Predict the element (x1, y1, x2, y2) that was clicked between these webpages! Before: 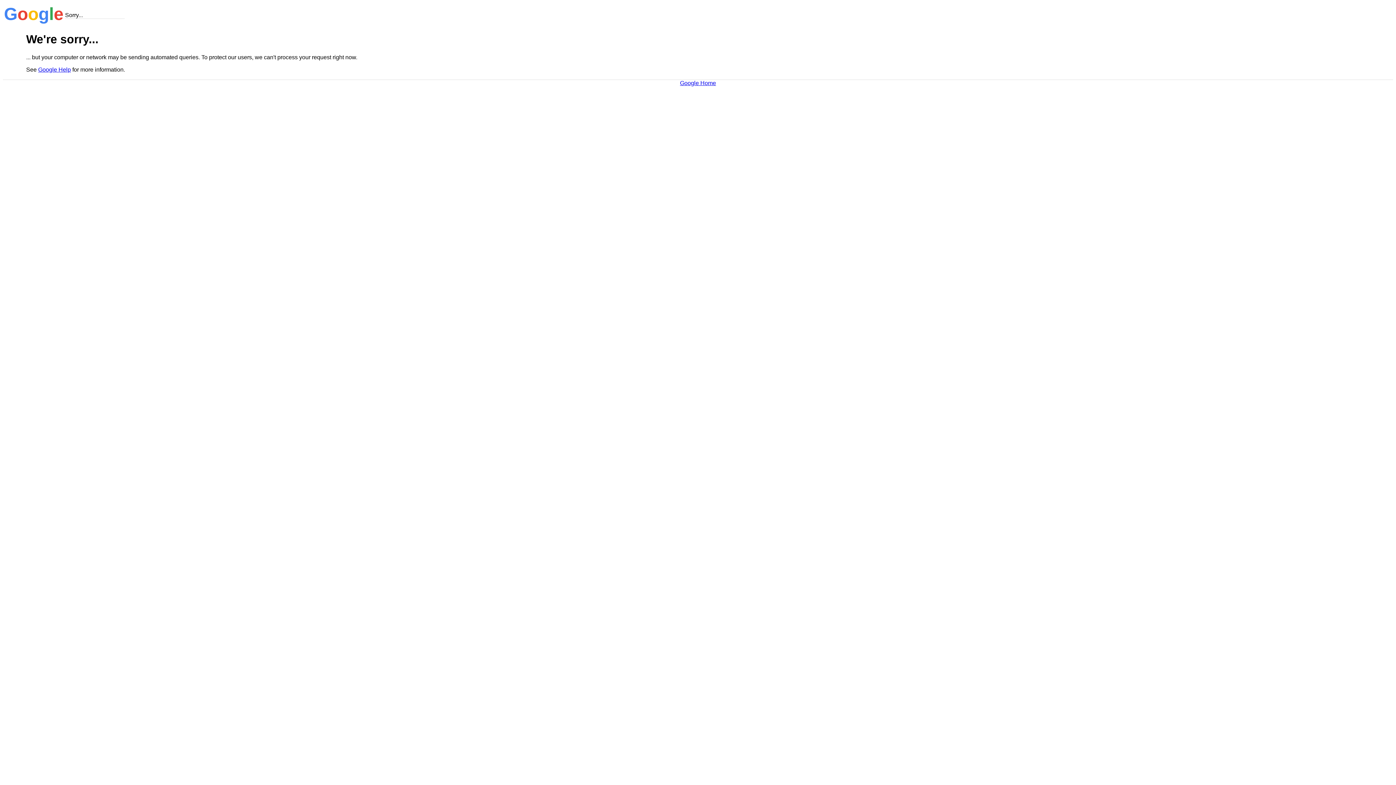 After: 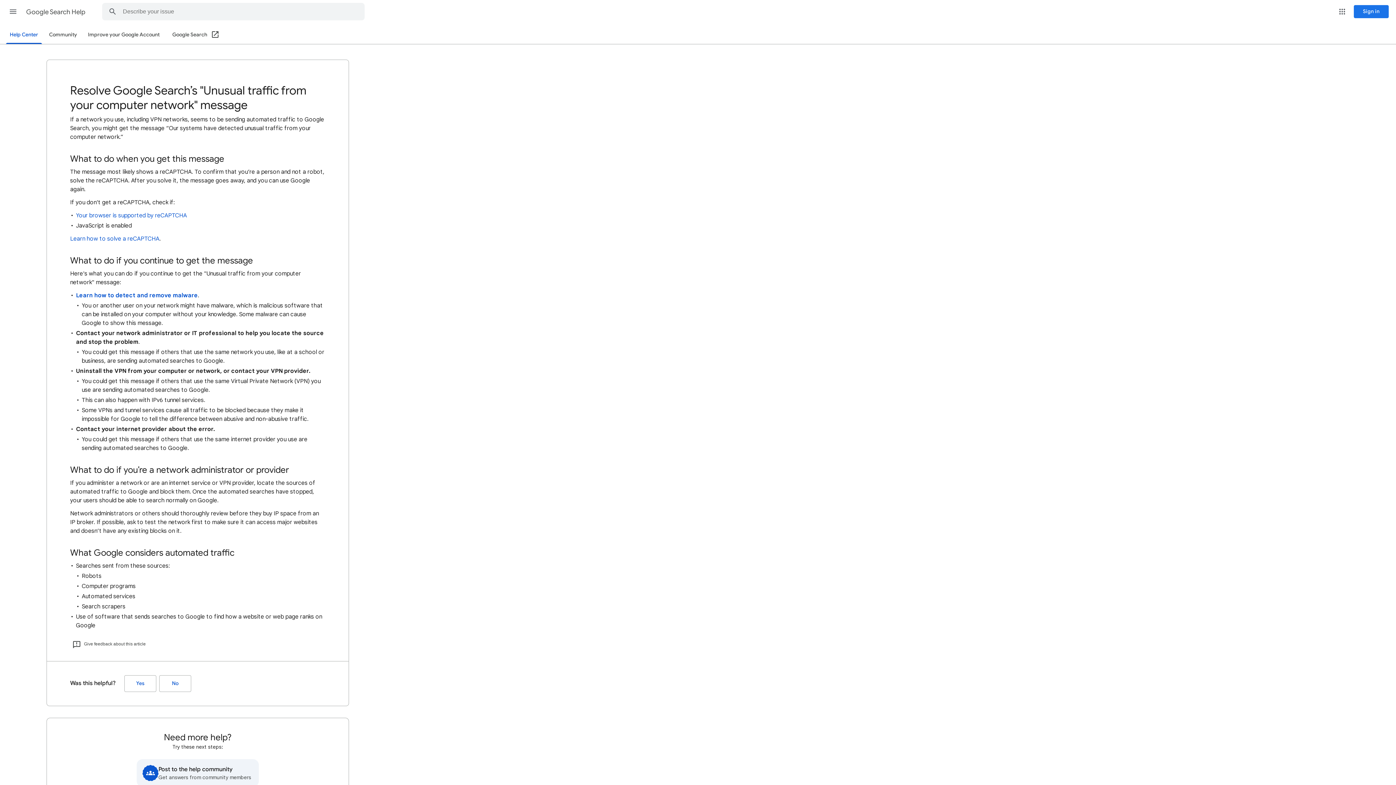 Action: label: Google Help bbox: (38, 66, 70, 72)